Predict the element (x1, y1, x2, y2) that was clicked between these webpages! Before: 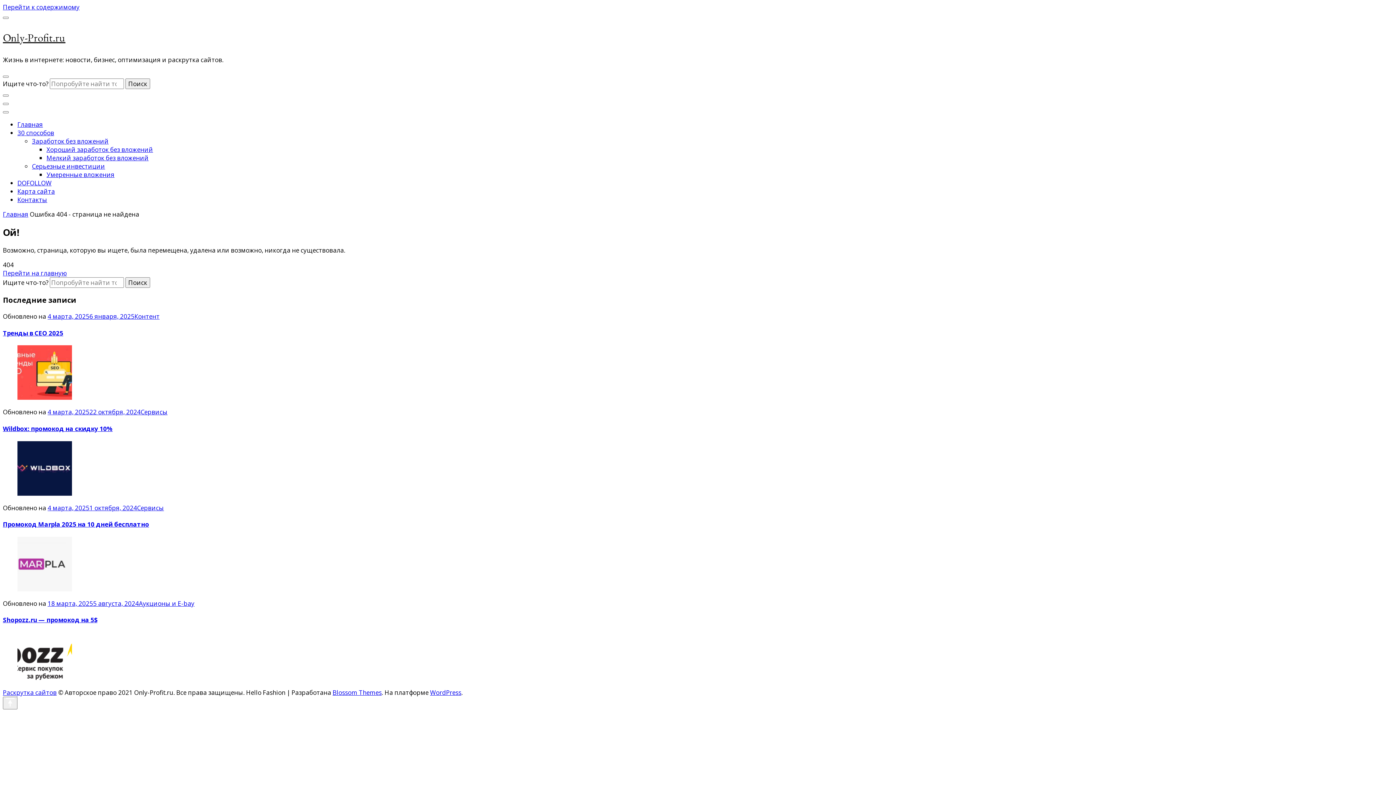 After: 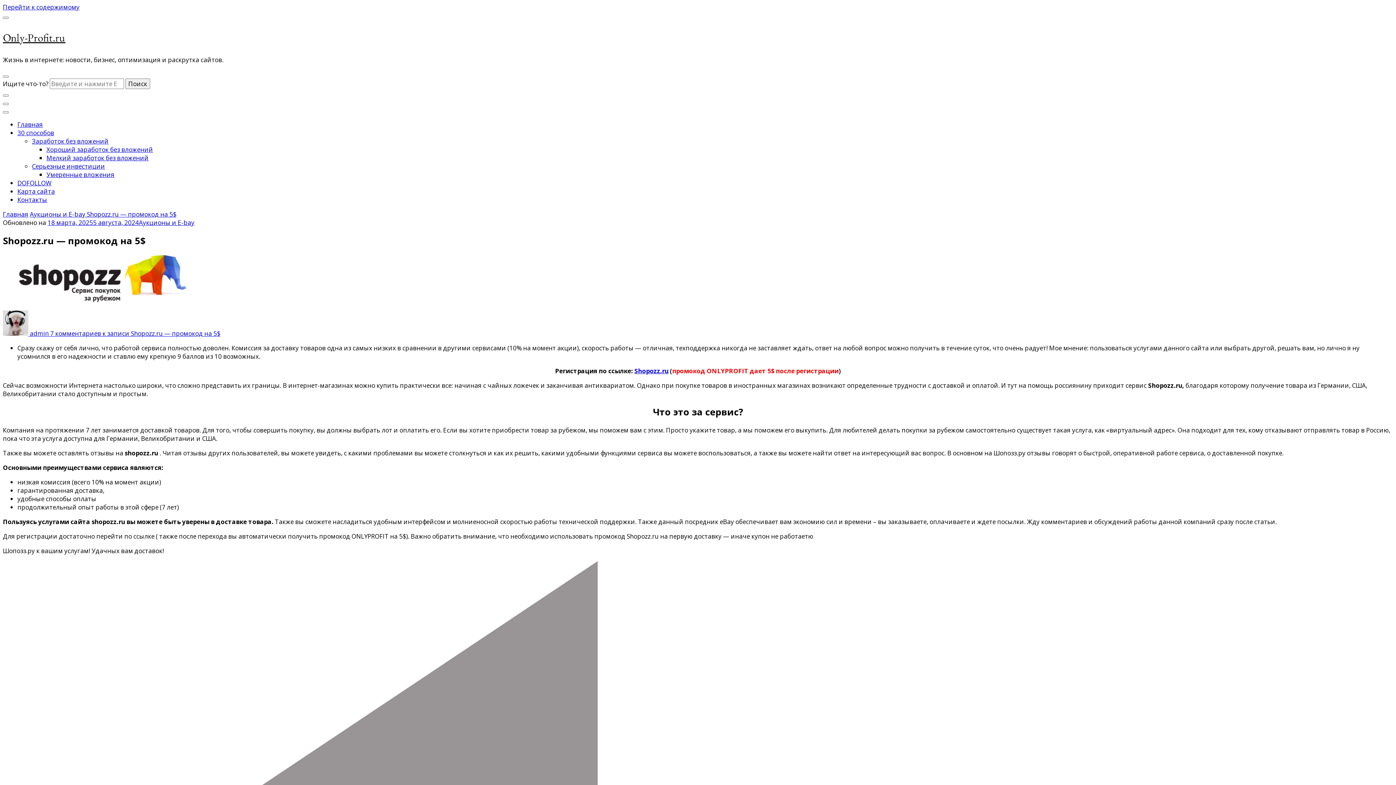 Action: label: Shopozz.ru — промокод на 5$ bbox: (2, 616, 97, 624)